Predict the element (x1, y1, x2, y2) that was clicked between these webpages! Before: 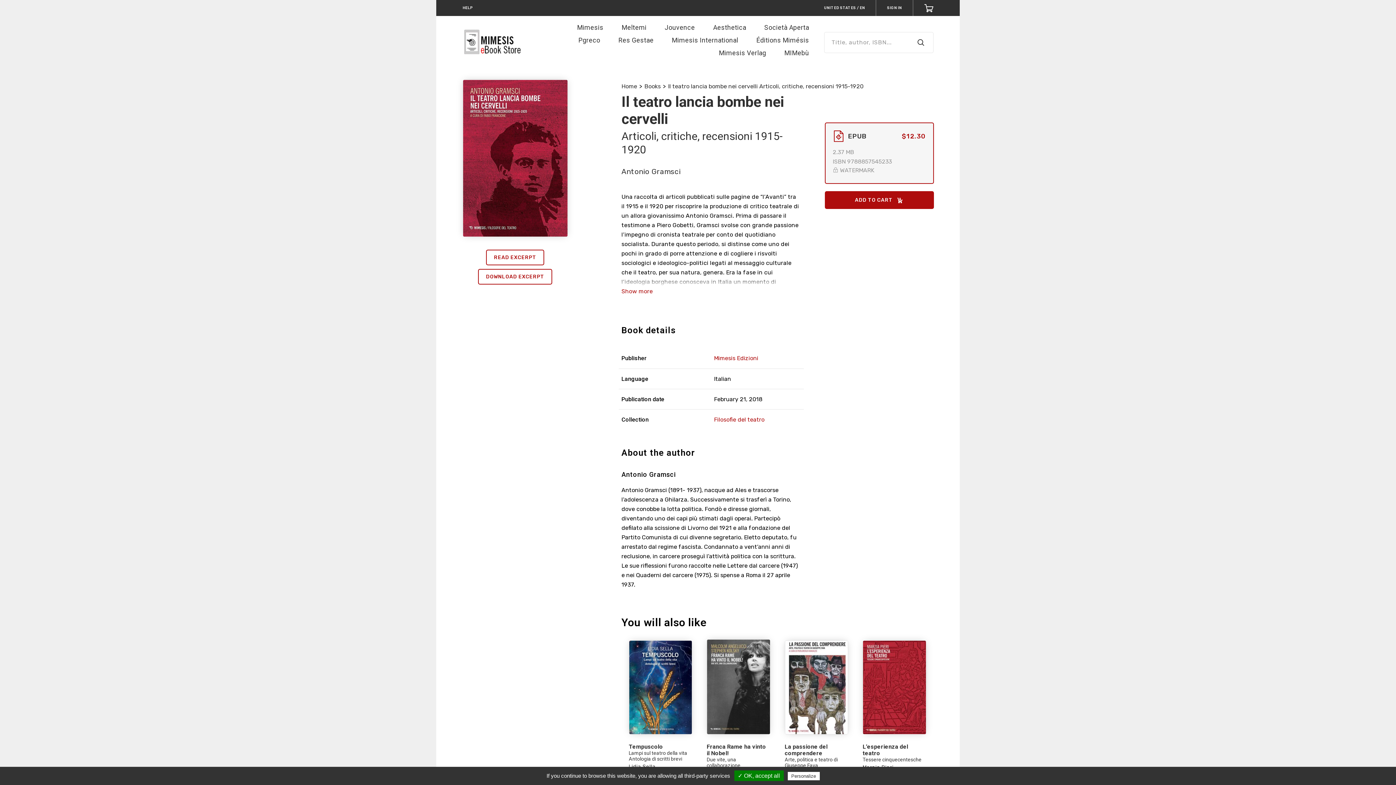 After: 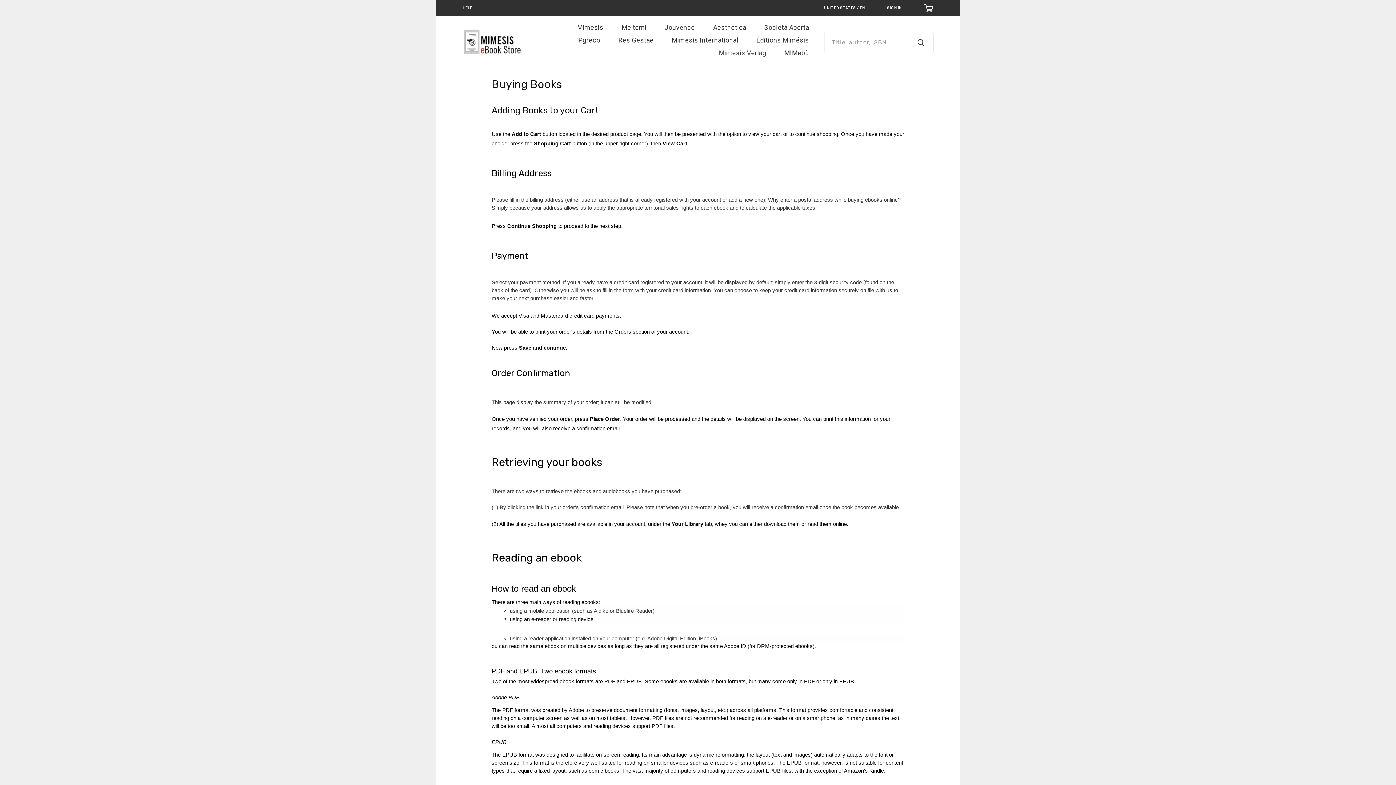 Action: bbox: (451, 0, 483, 16) label: HELP